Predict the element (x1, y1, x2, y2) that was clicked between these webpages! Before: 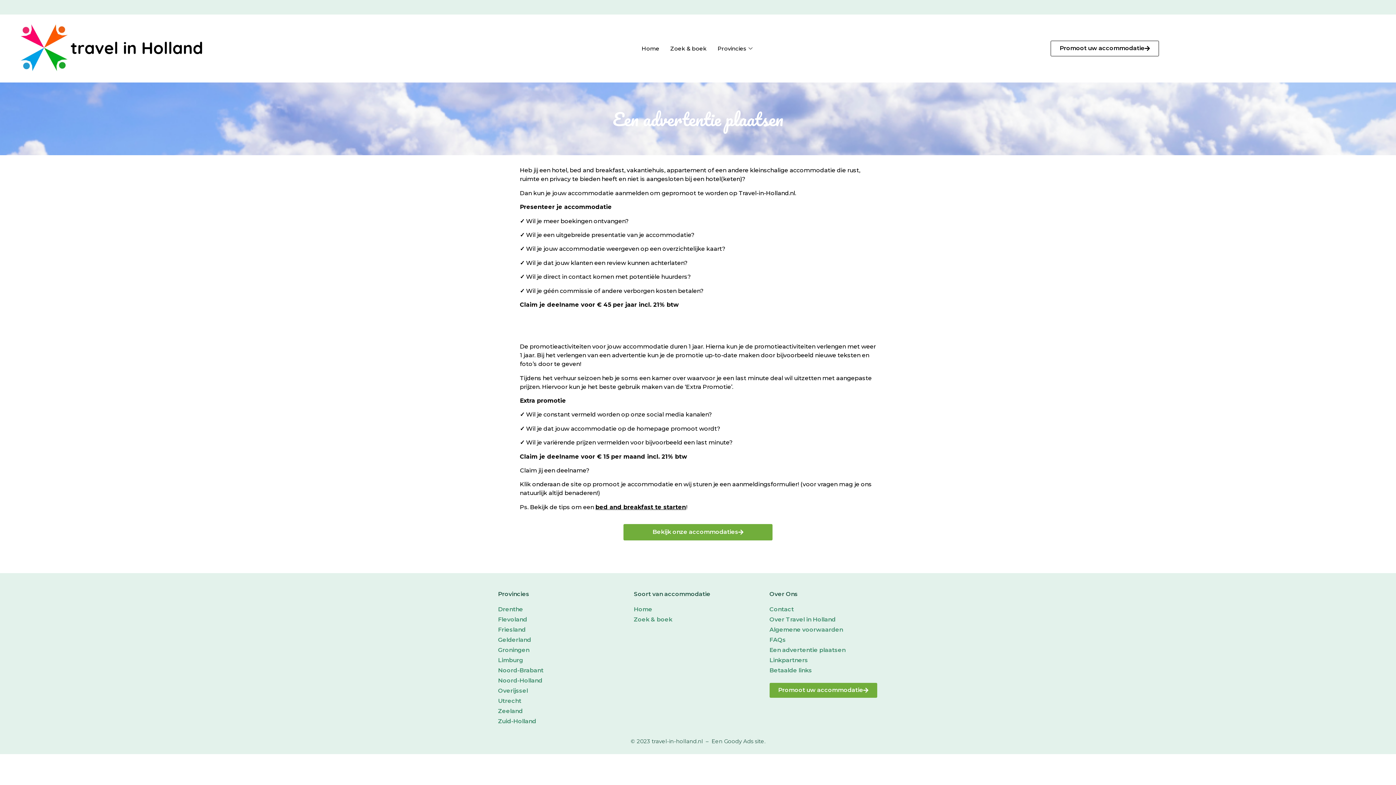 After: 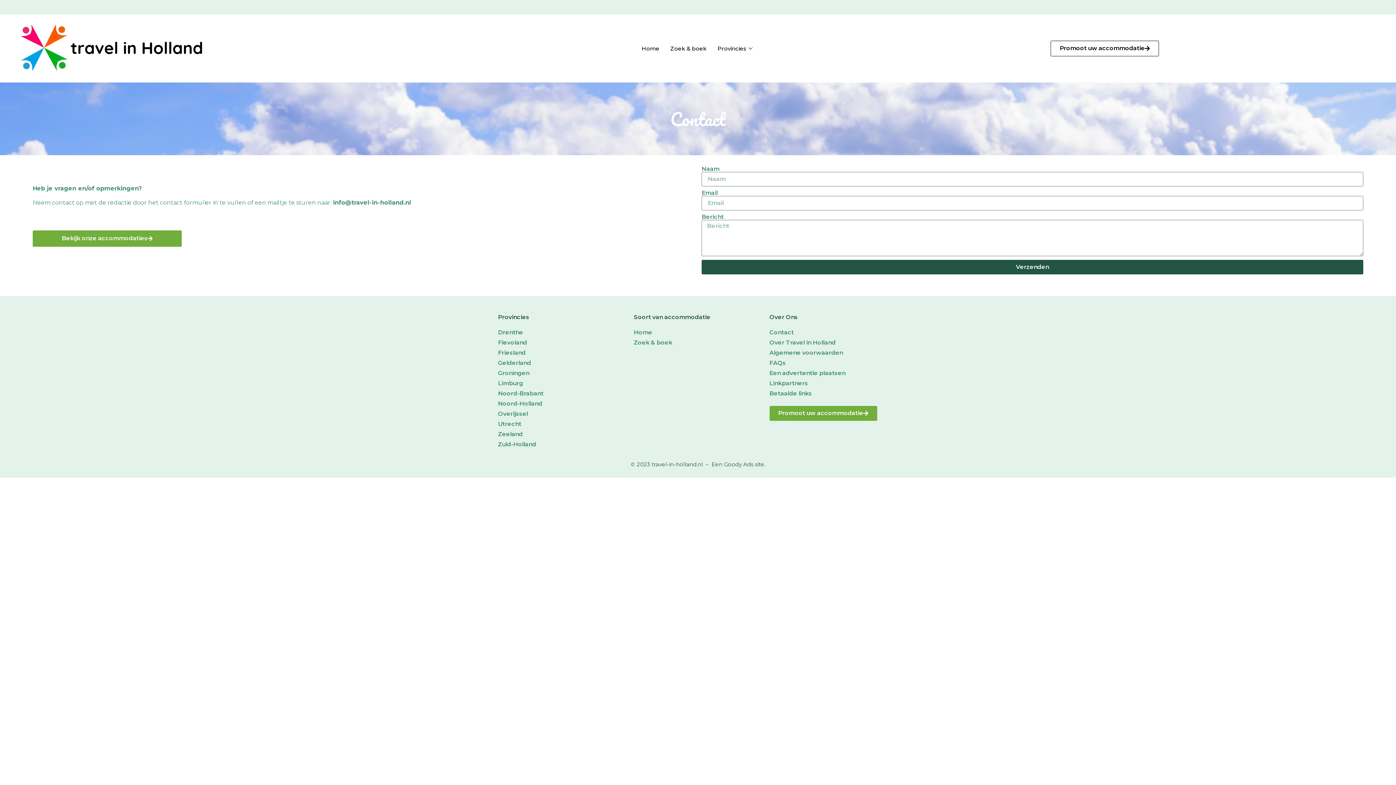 Action: label: Contact bbox: (762, 604, 898, 614)